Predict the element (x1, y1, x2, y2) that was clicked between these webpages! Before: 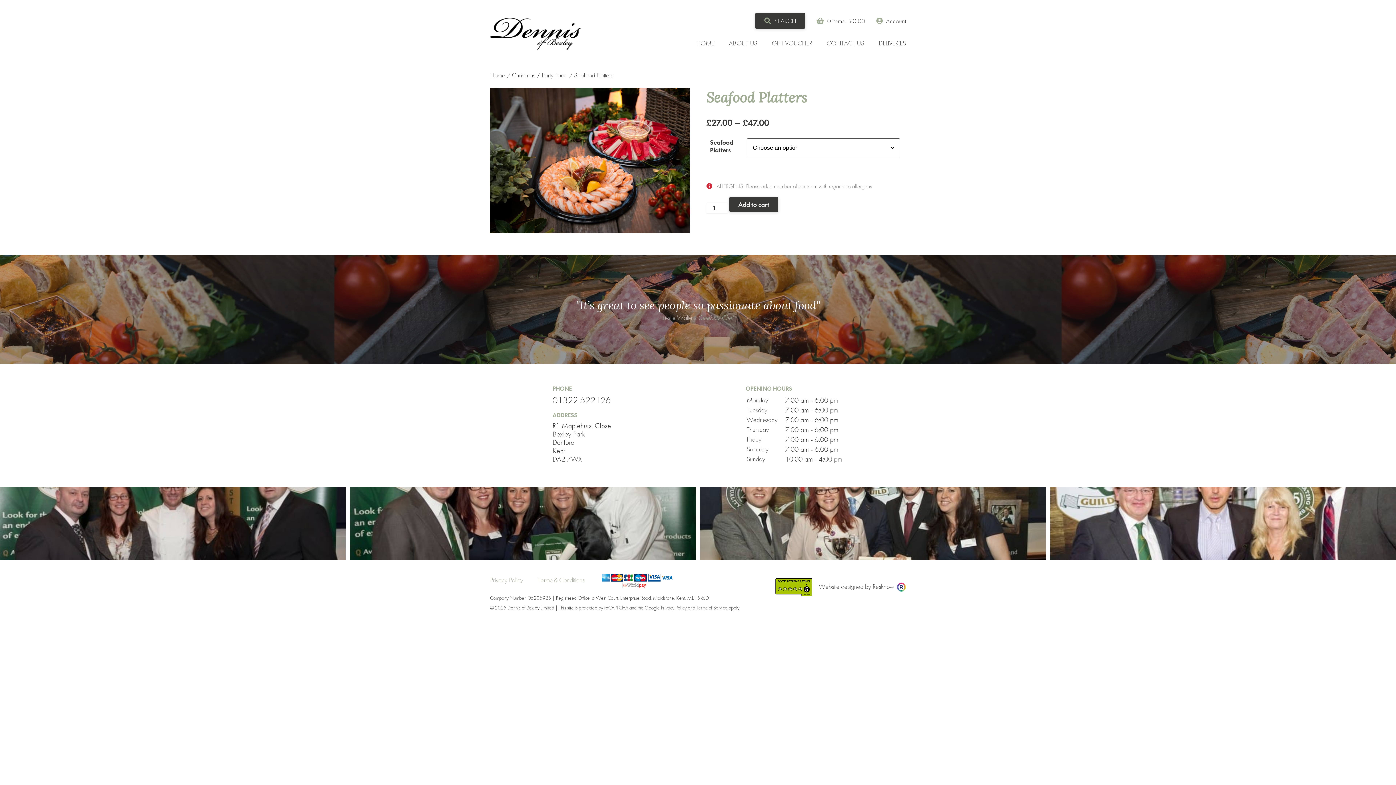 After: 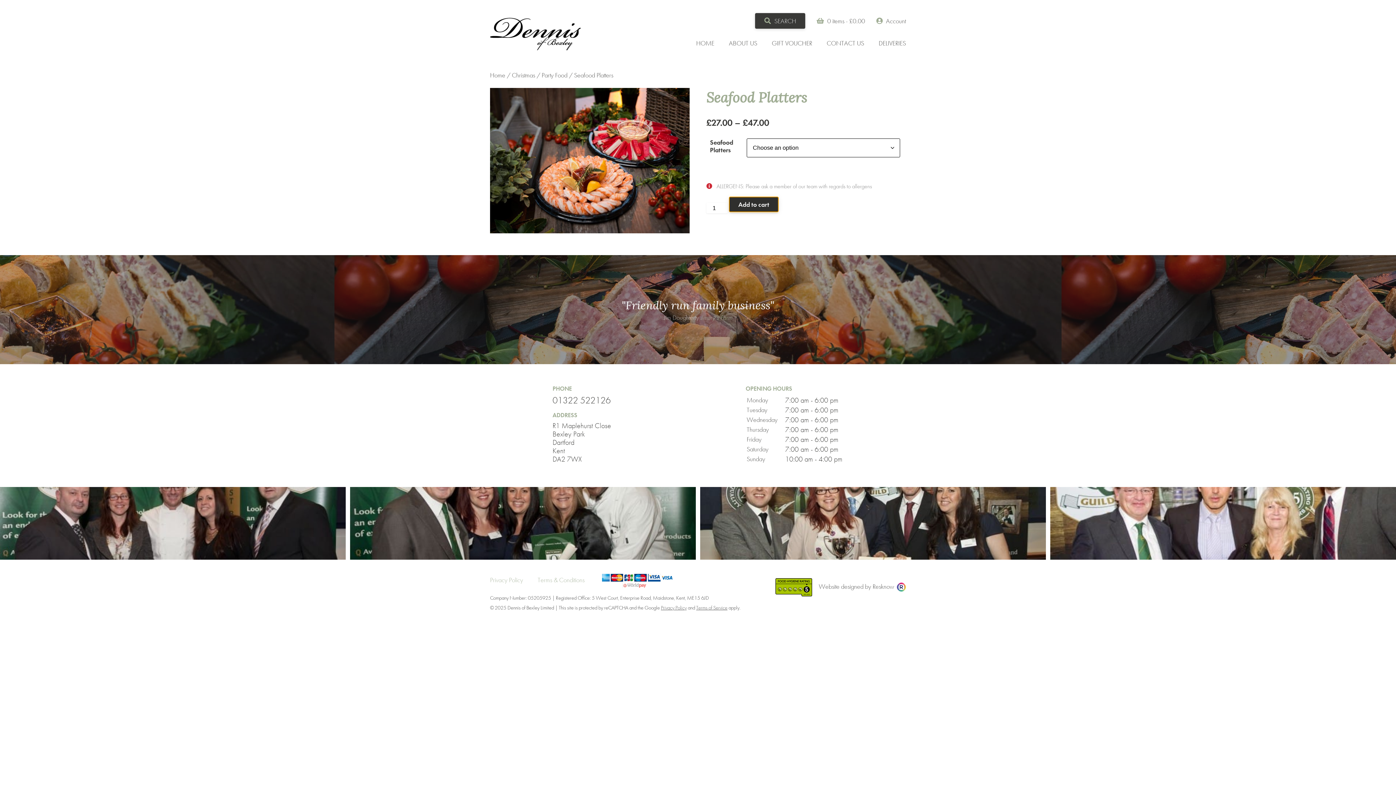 Action: label: Add to cart bbox: (729, 197, 778, 212)